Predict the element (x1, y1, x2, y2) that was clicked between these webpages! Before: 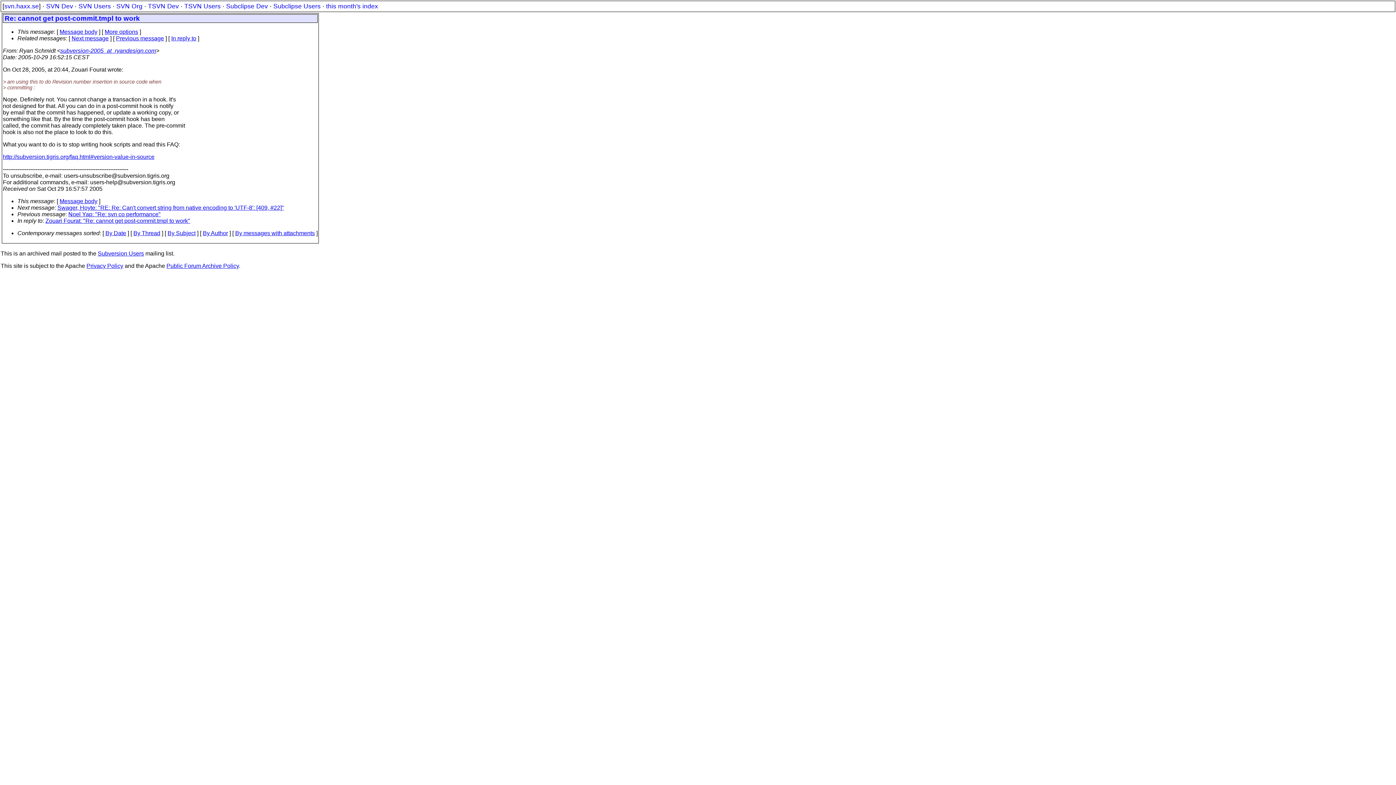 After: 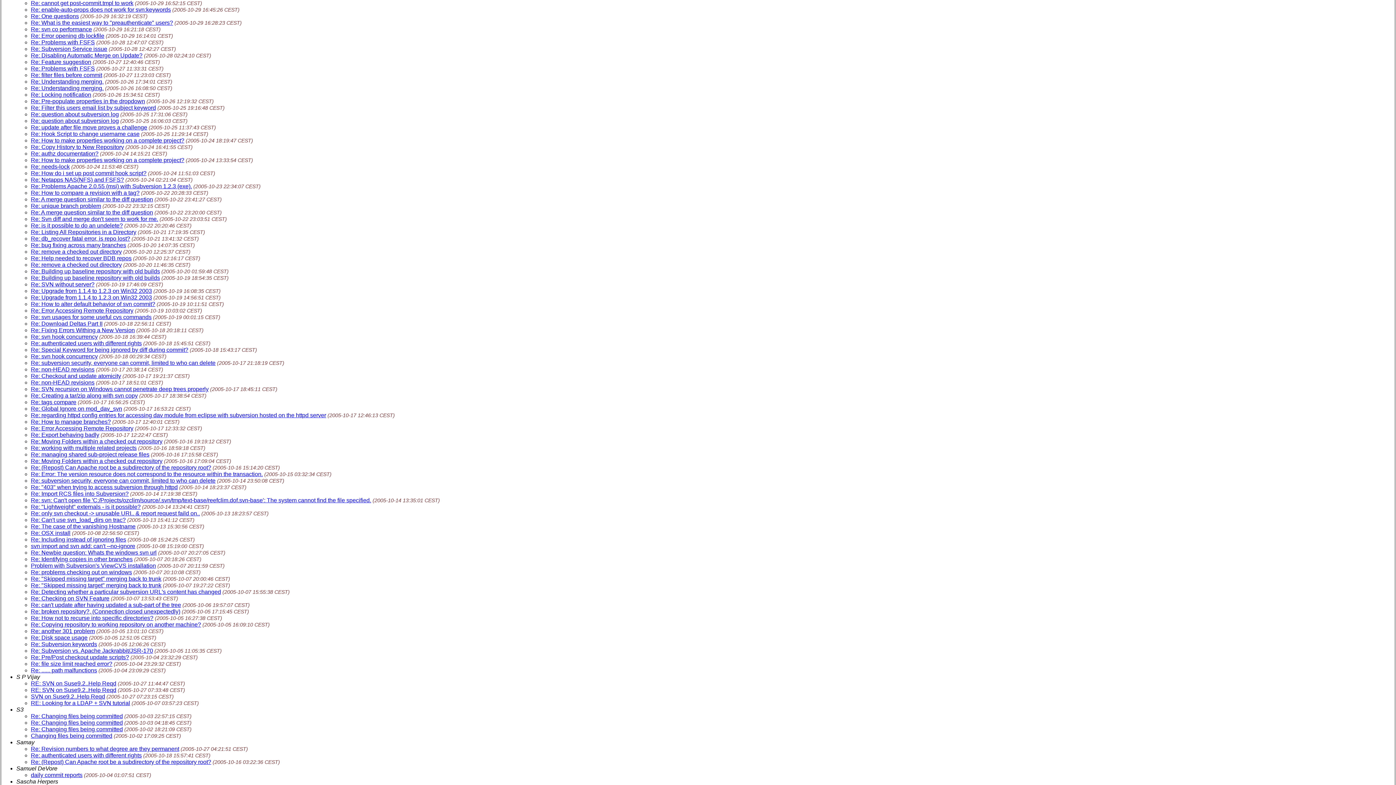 Action: bbox: (202, 230, 228, 236) label: By Author